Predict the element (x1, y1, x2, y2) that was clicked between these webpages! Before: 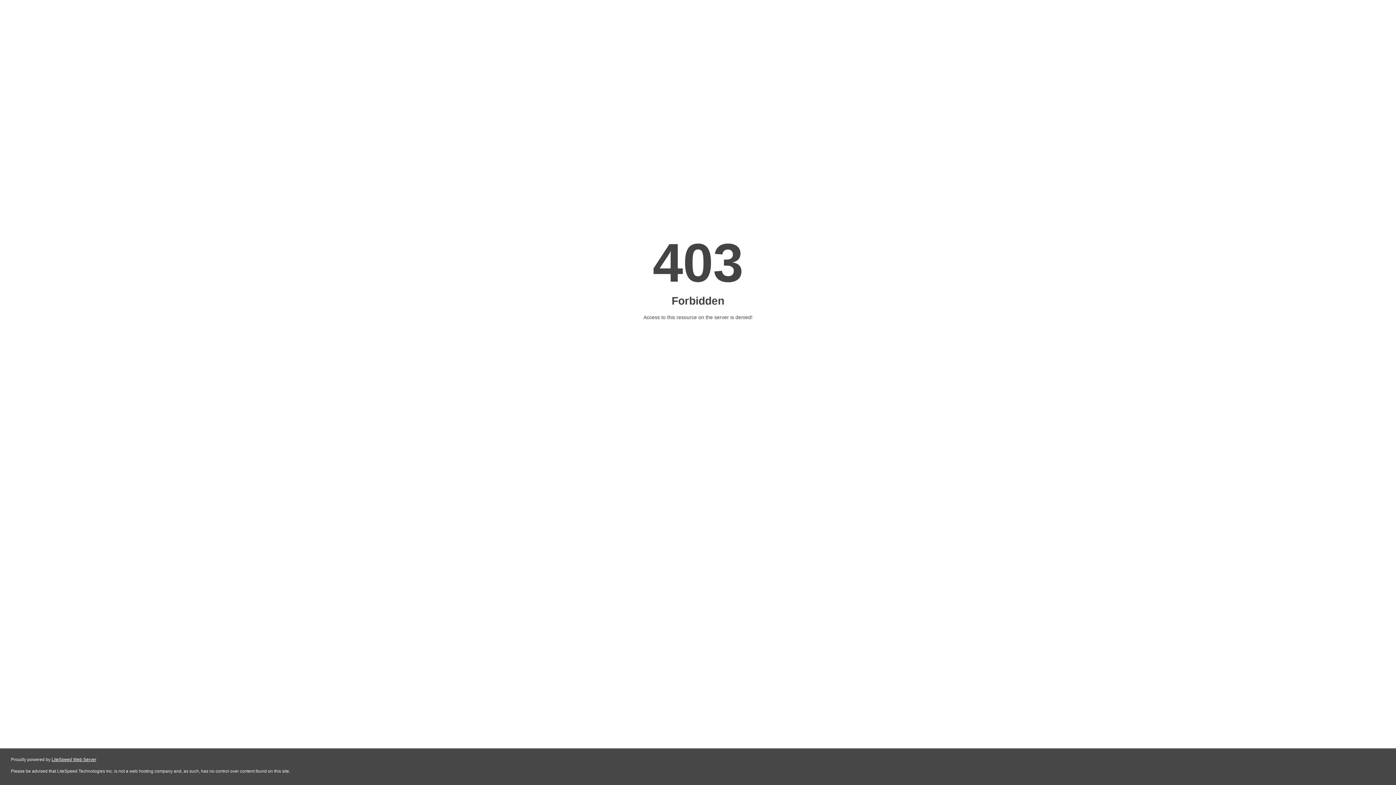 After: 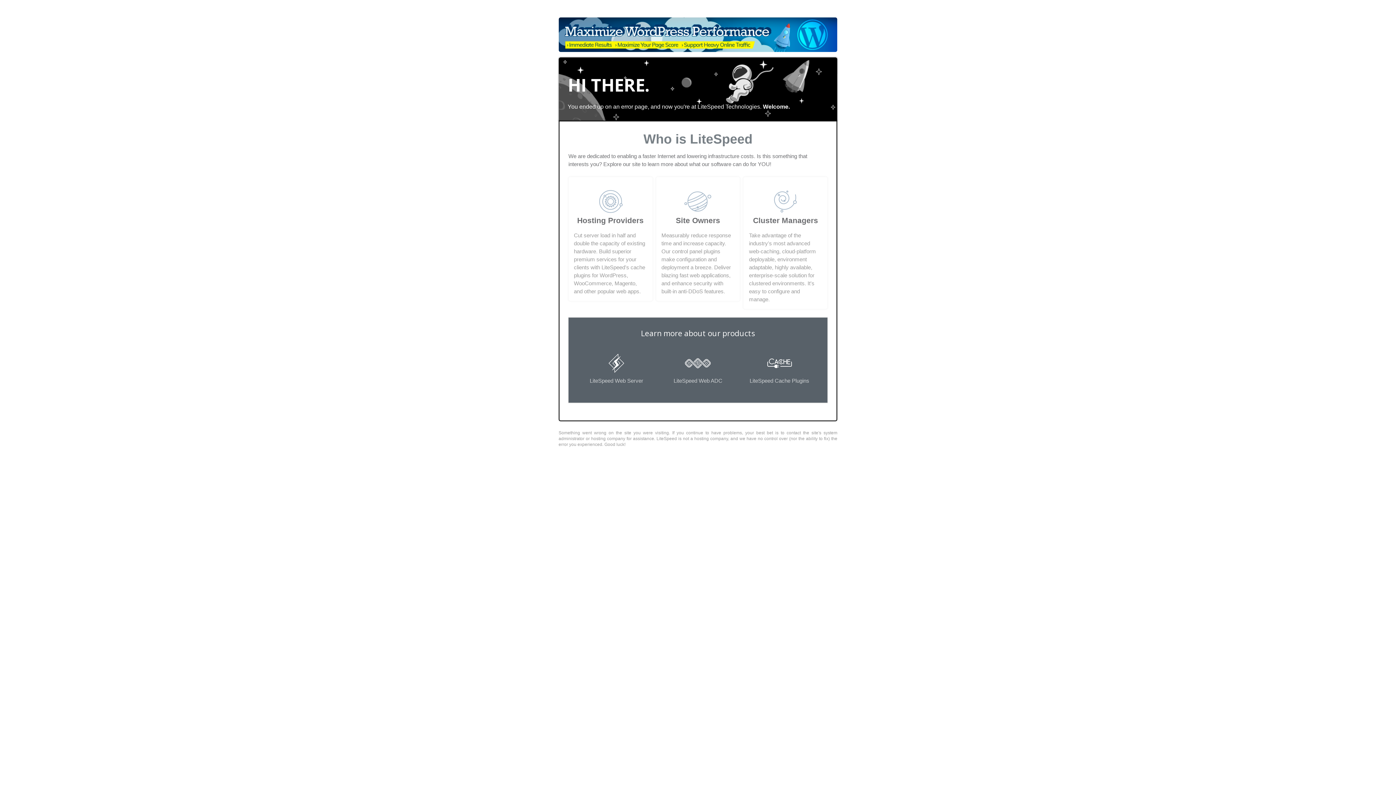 Action: bbox: (51, 757, 96, 762) label: LiteSpeed Web Server